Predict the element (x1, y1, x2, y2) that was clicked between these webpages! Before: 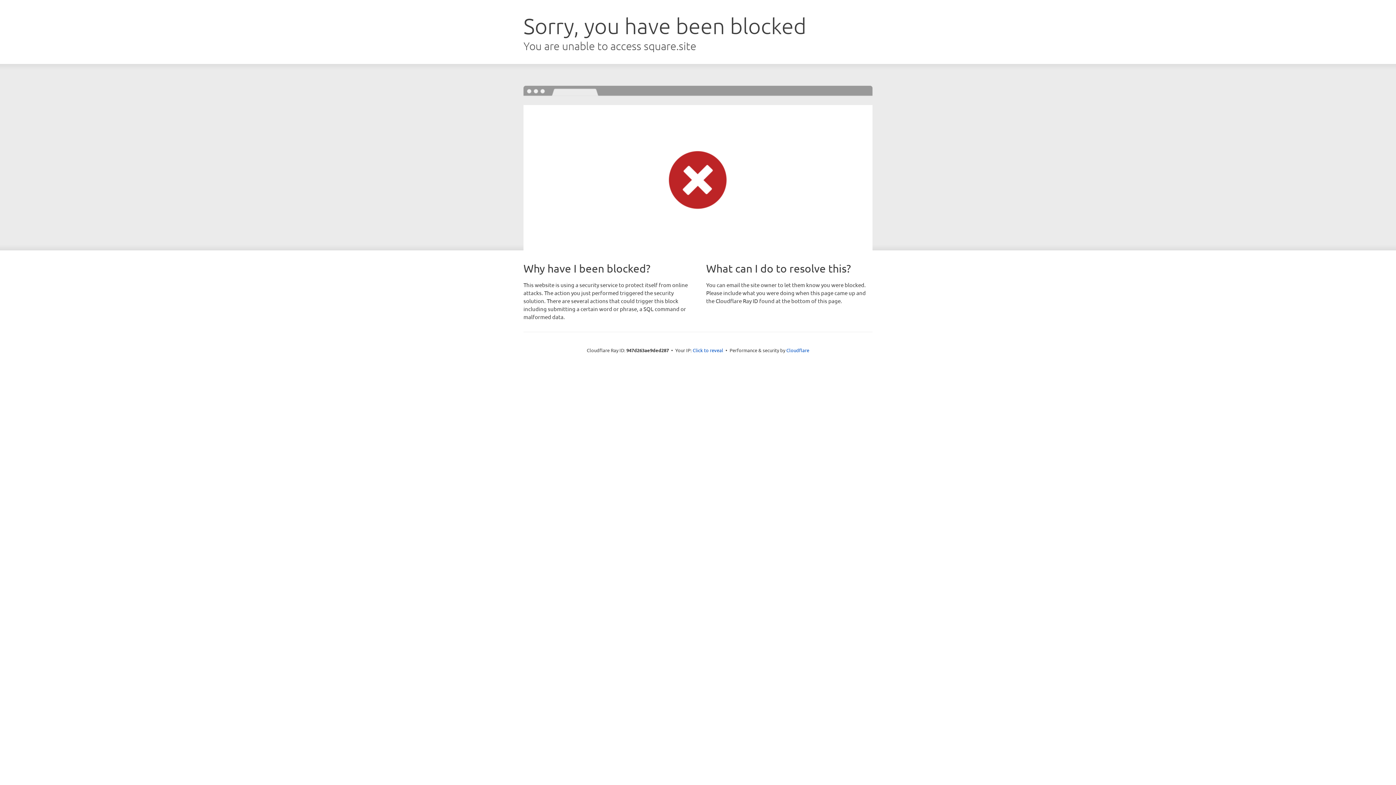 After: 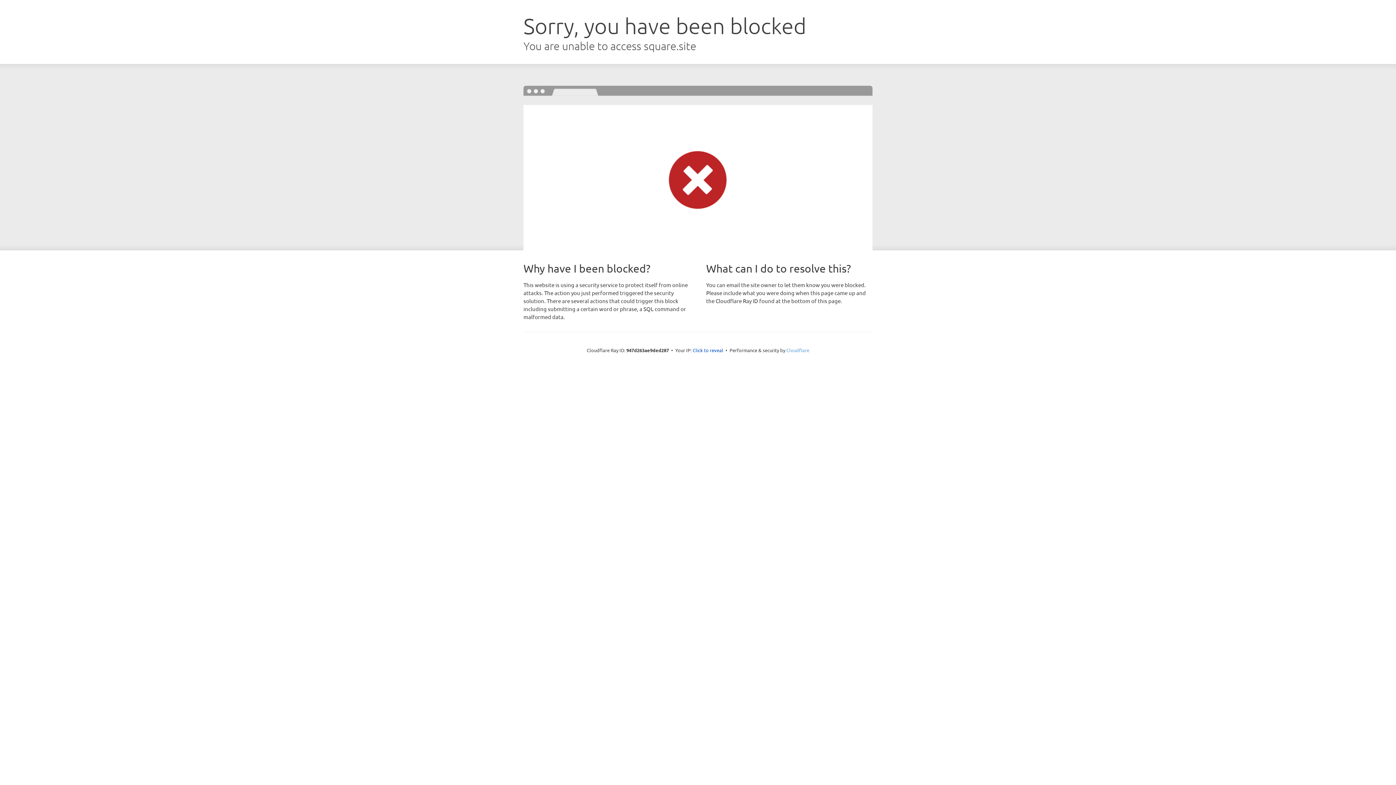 Action: bbox: (786, 347, 809, 353) label: Cloudflare